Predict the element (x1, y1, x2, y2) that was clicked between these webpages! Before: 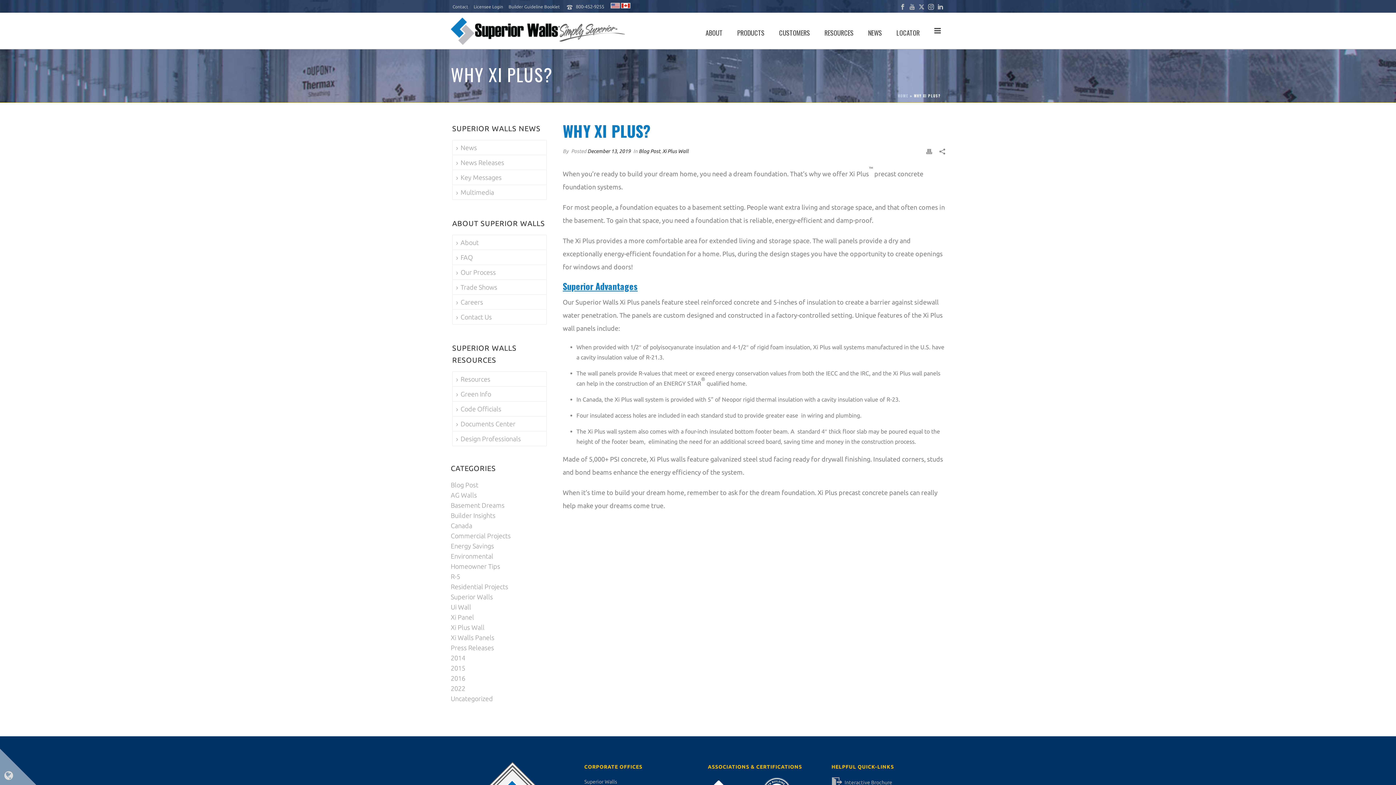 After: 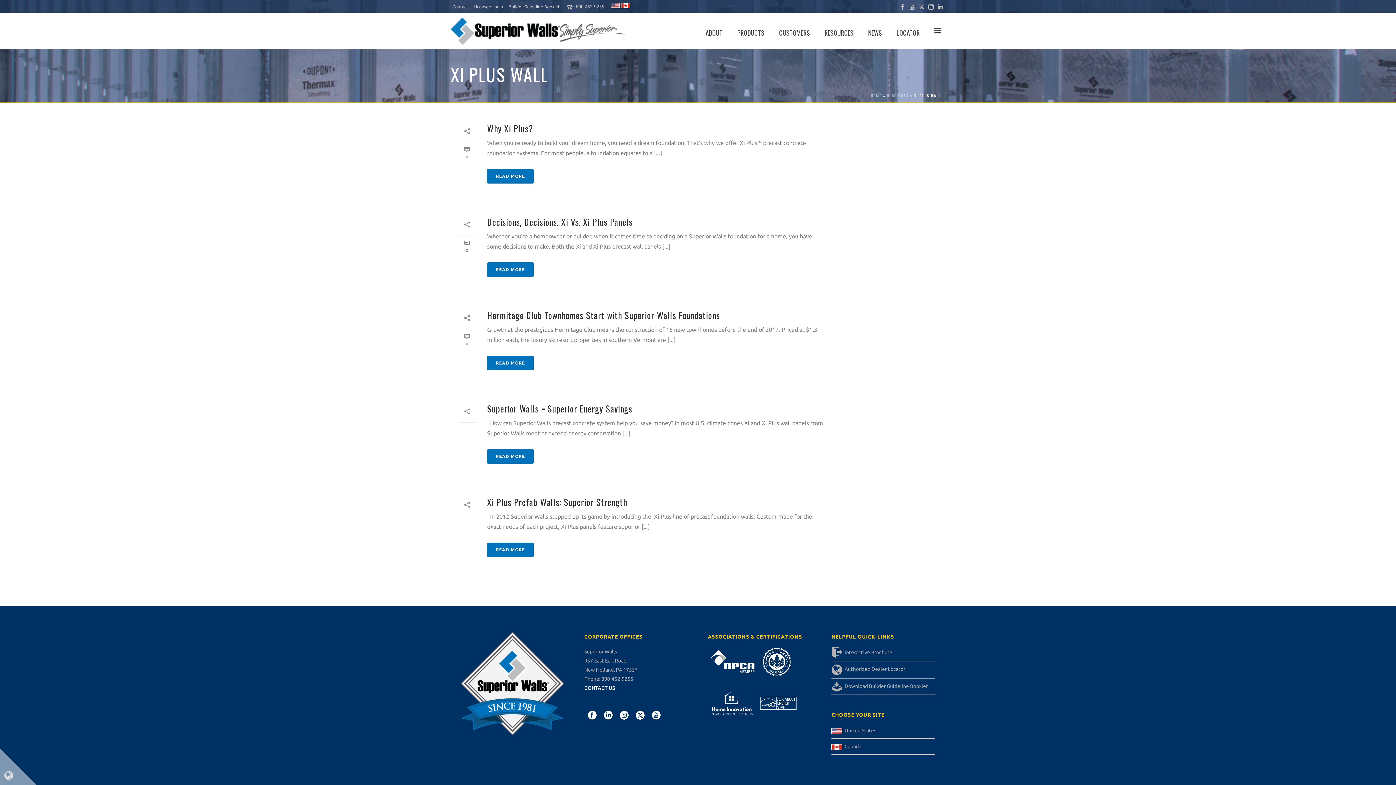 Action: label: Xi Plus Wall bbox: (662, 148, 688, 154)